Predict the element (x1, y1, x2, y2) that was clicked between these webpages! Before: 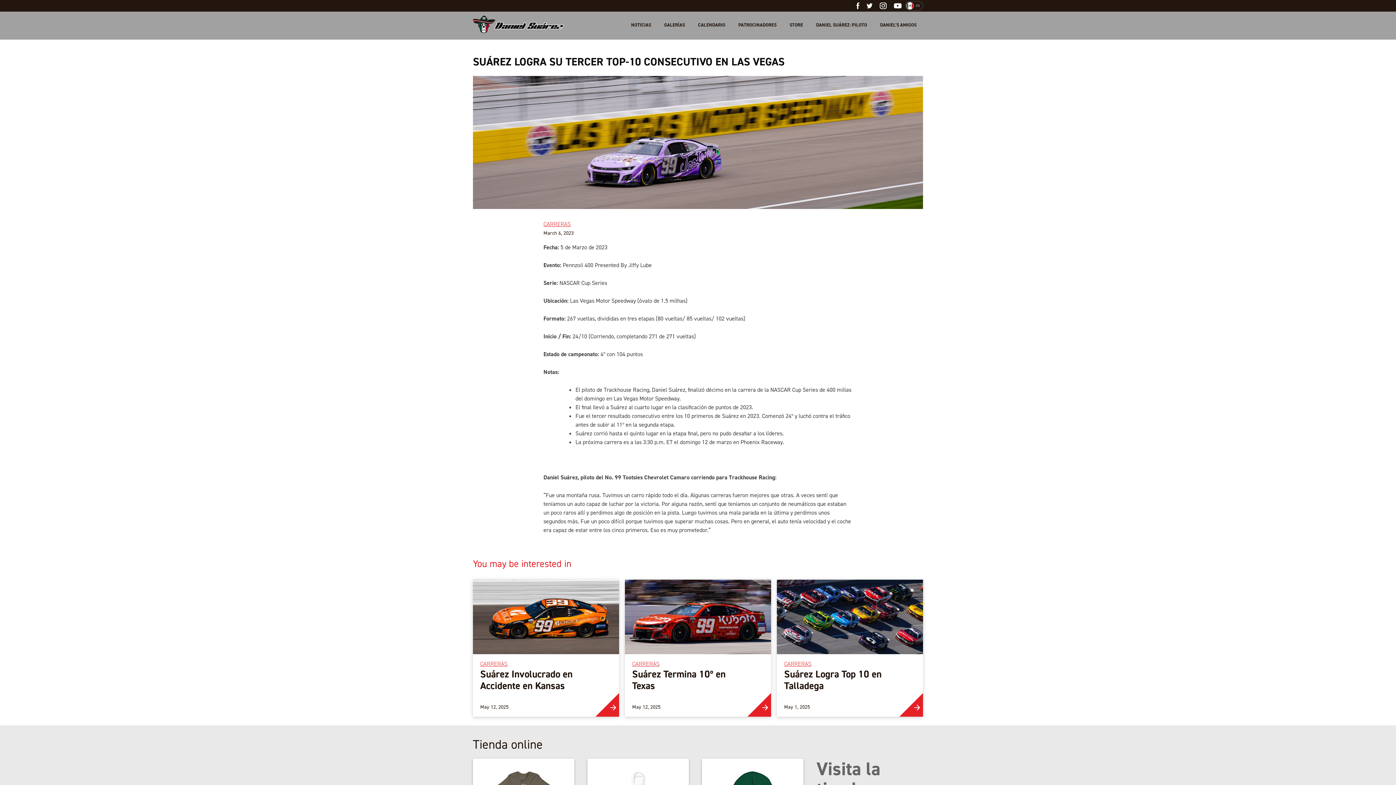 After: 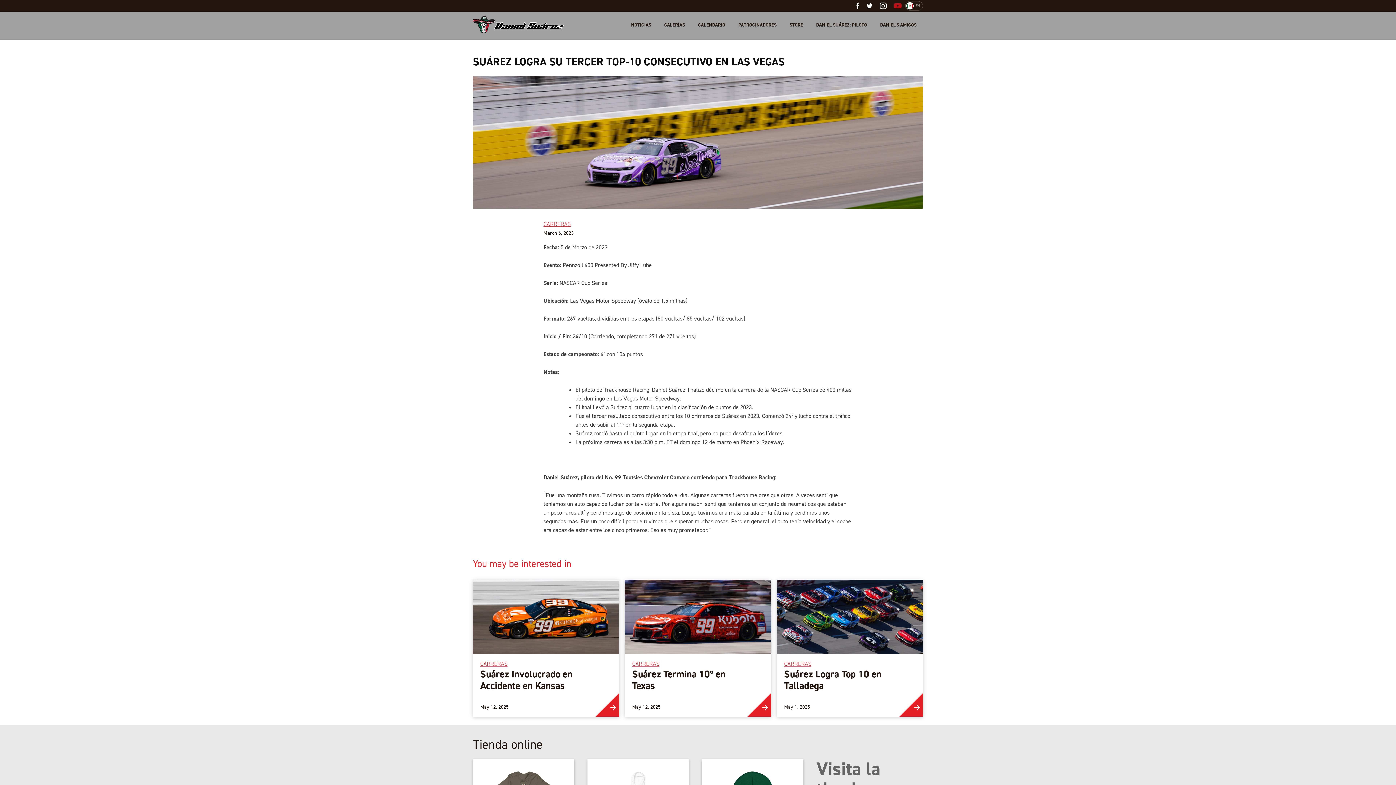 Action: bbox: (894, 3, 901, 8)